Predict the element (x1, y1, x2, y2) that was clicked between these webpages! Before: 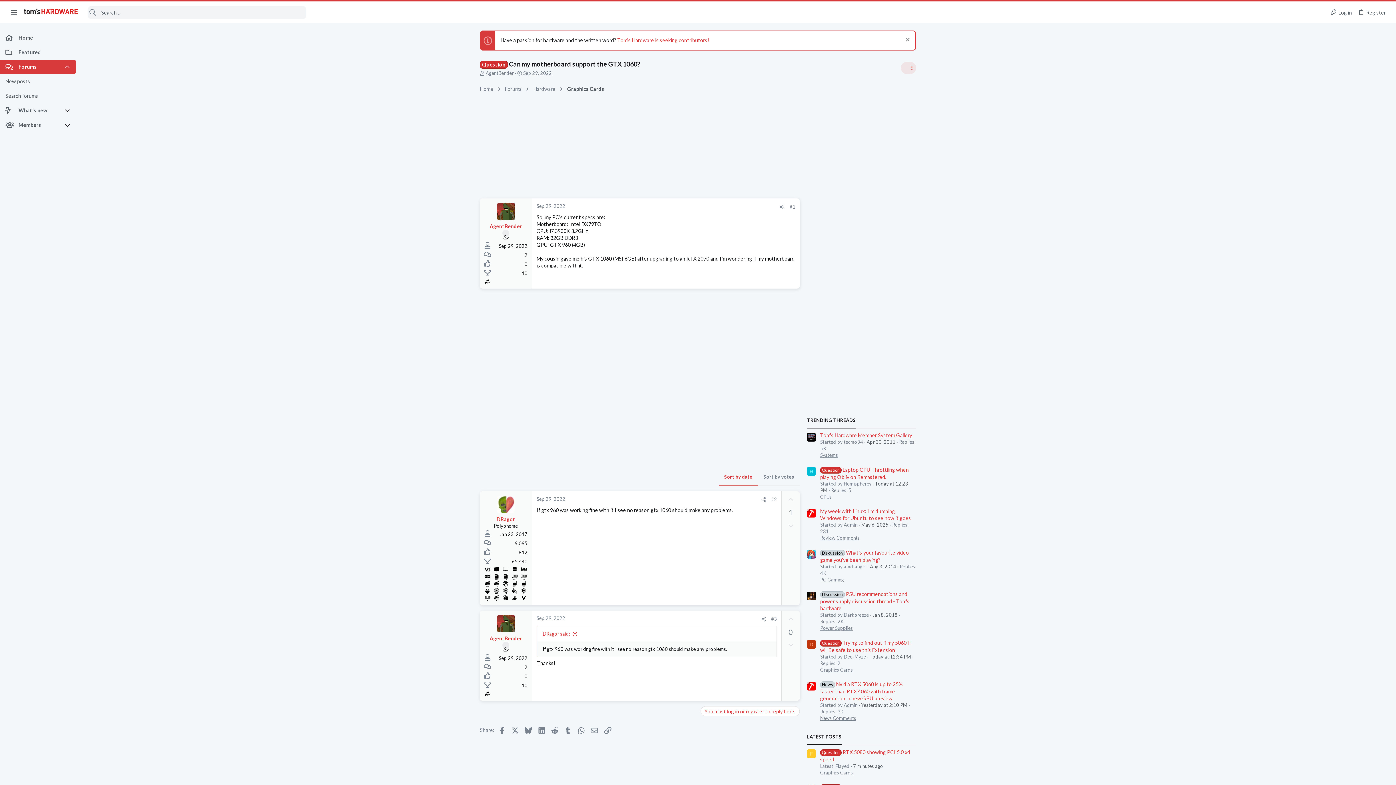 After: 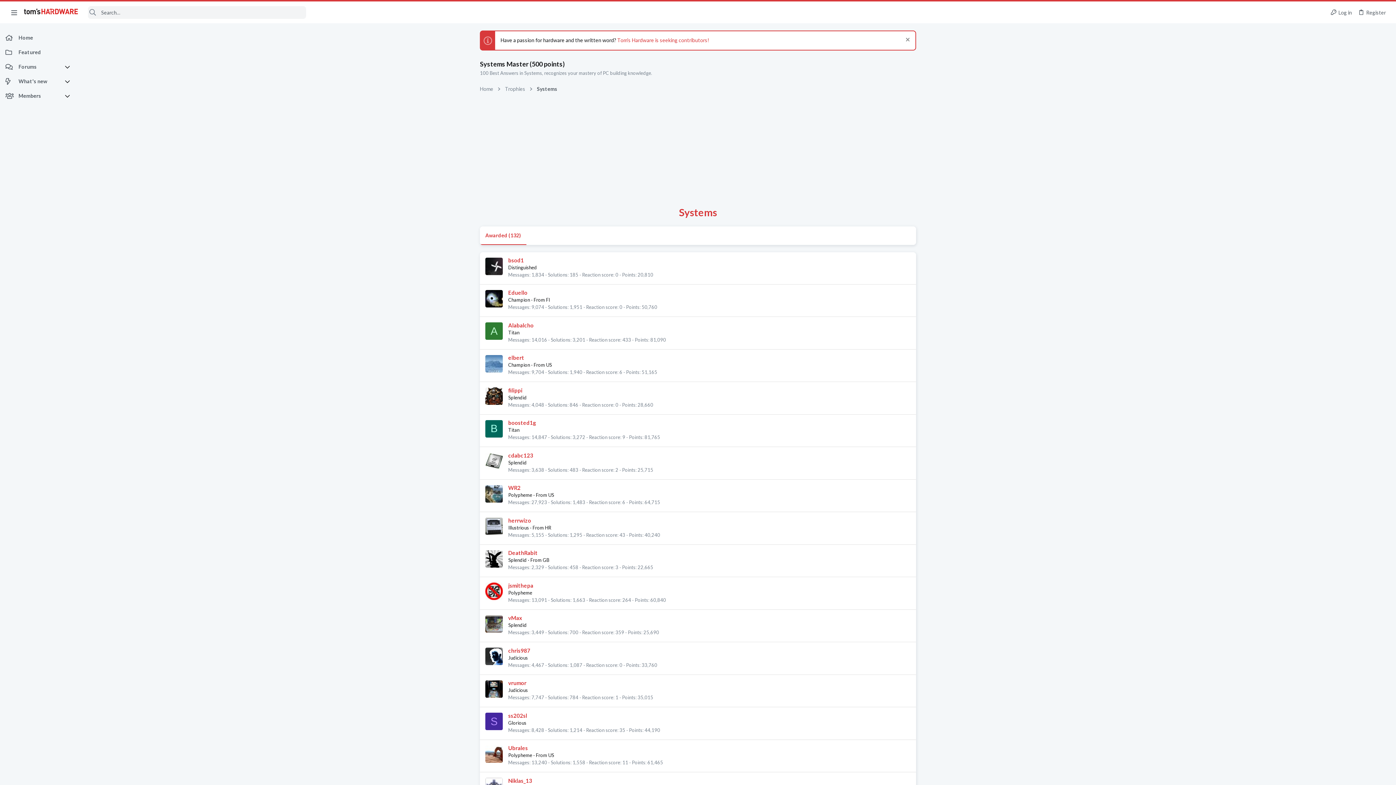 Action: bbox: (492, 572, 500, 579)